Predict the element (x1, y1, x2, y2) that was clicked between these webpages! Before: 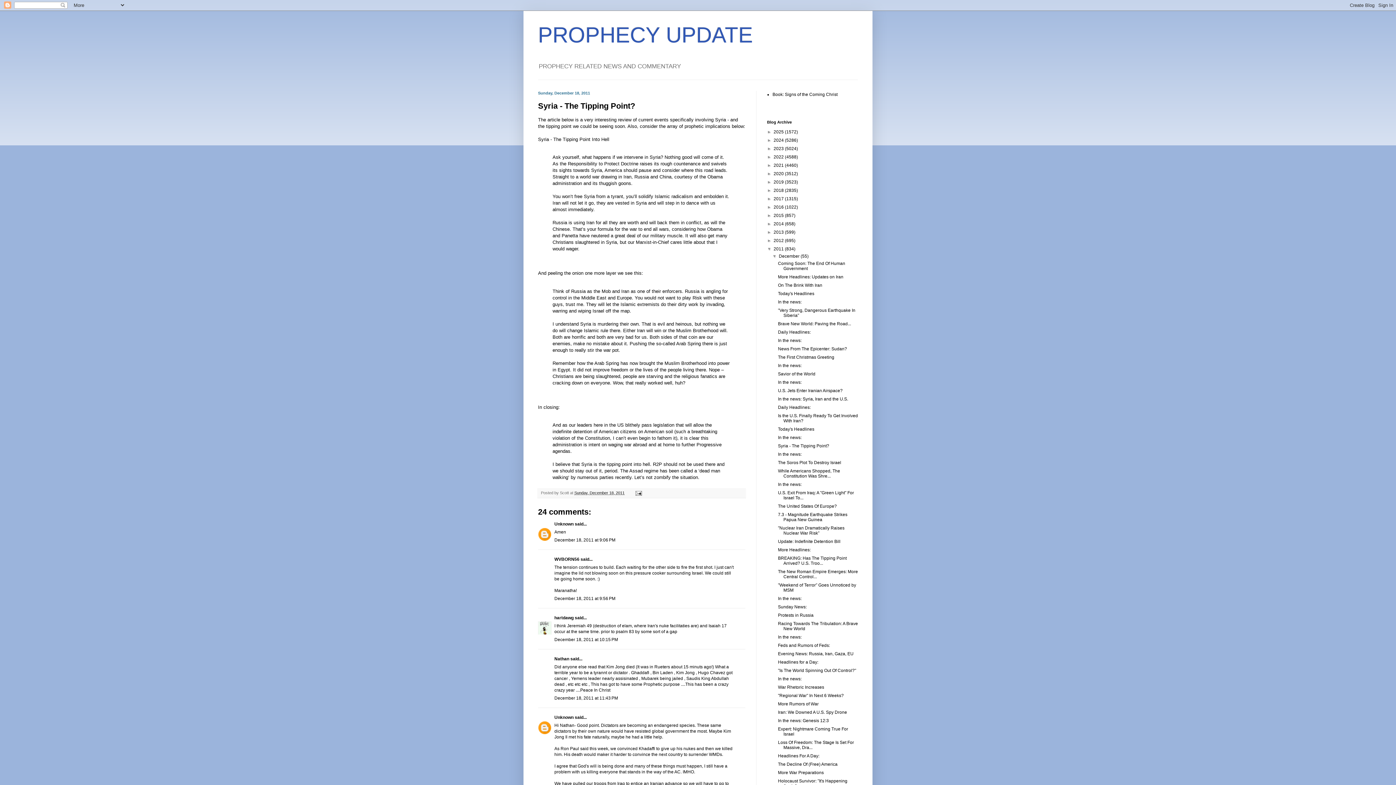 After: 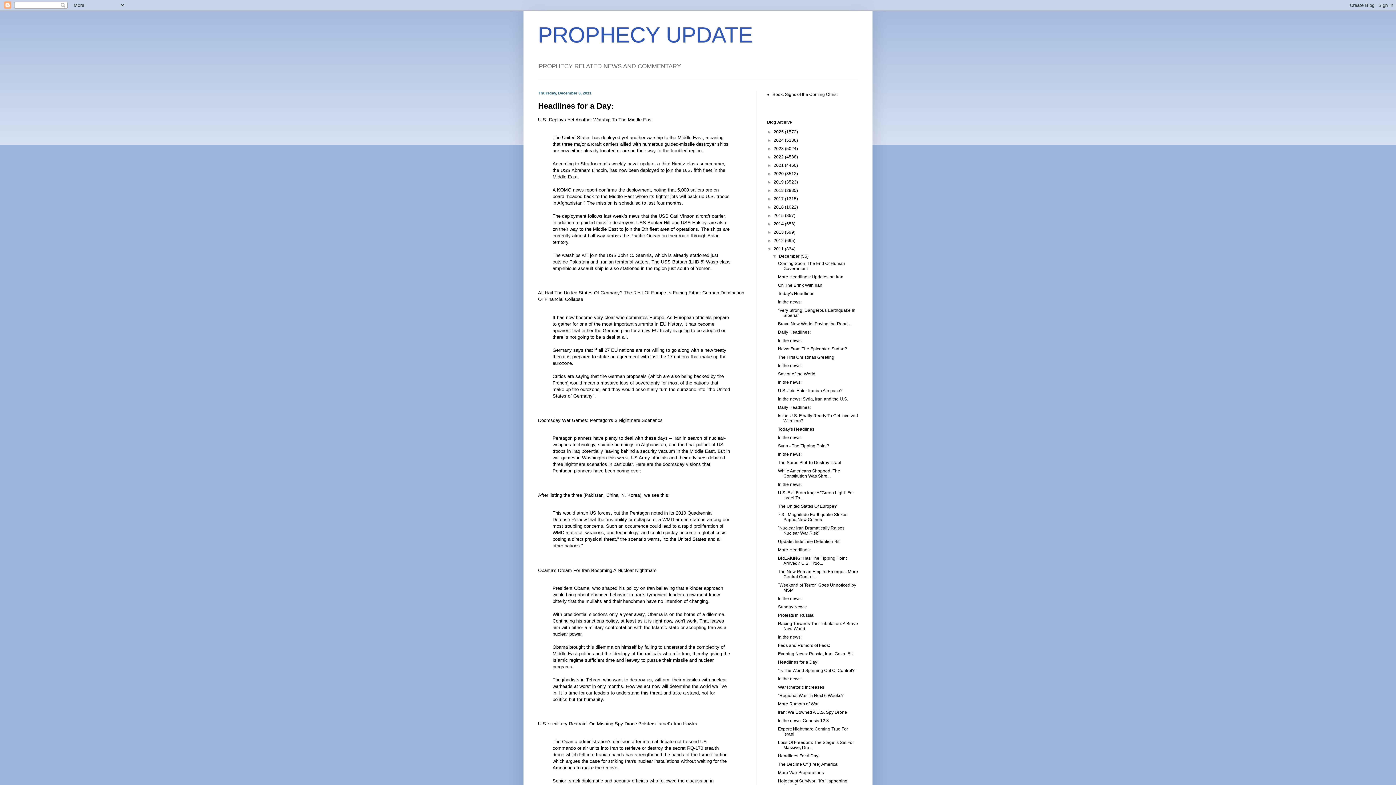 Action: bbox: (778, 660, 818, 665) label: Headlines for a Day: